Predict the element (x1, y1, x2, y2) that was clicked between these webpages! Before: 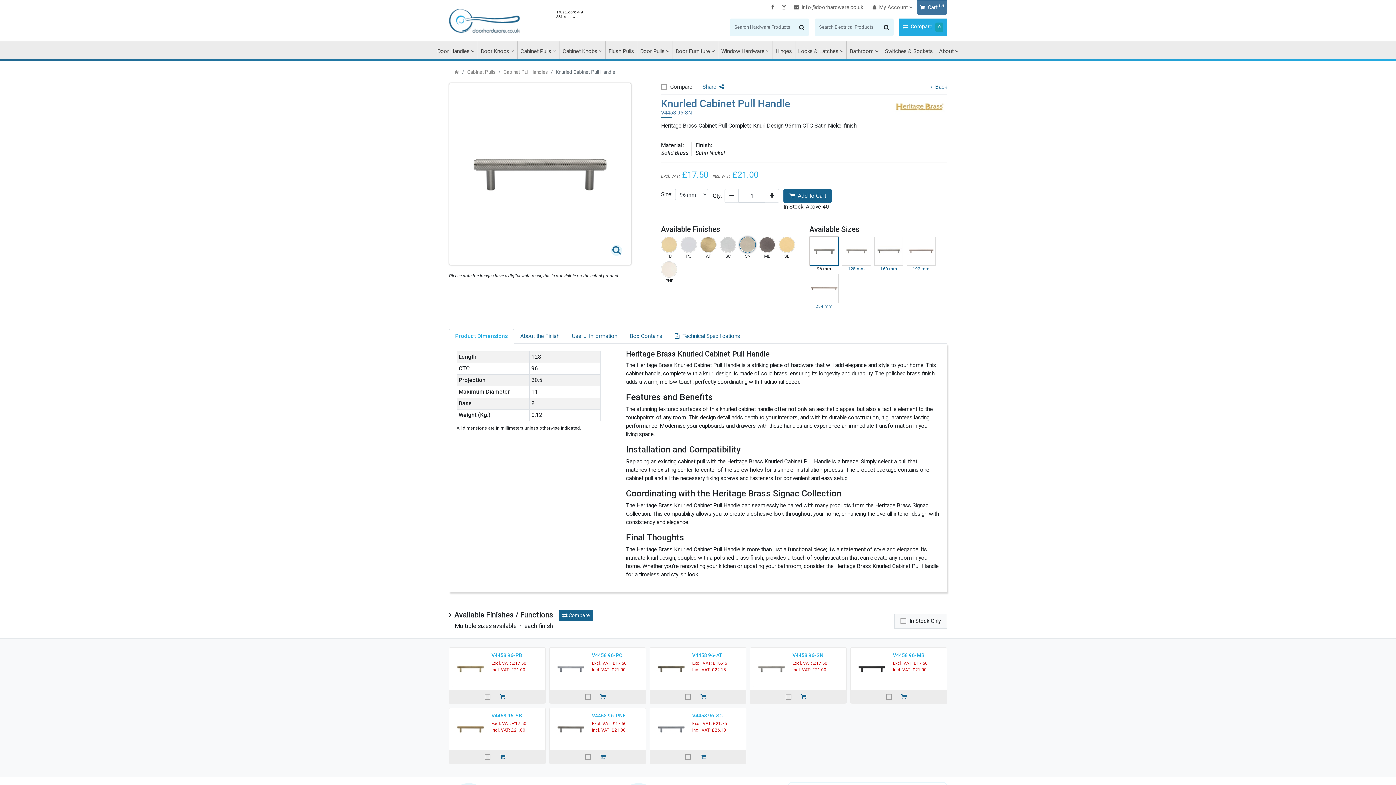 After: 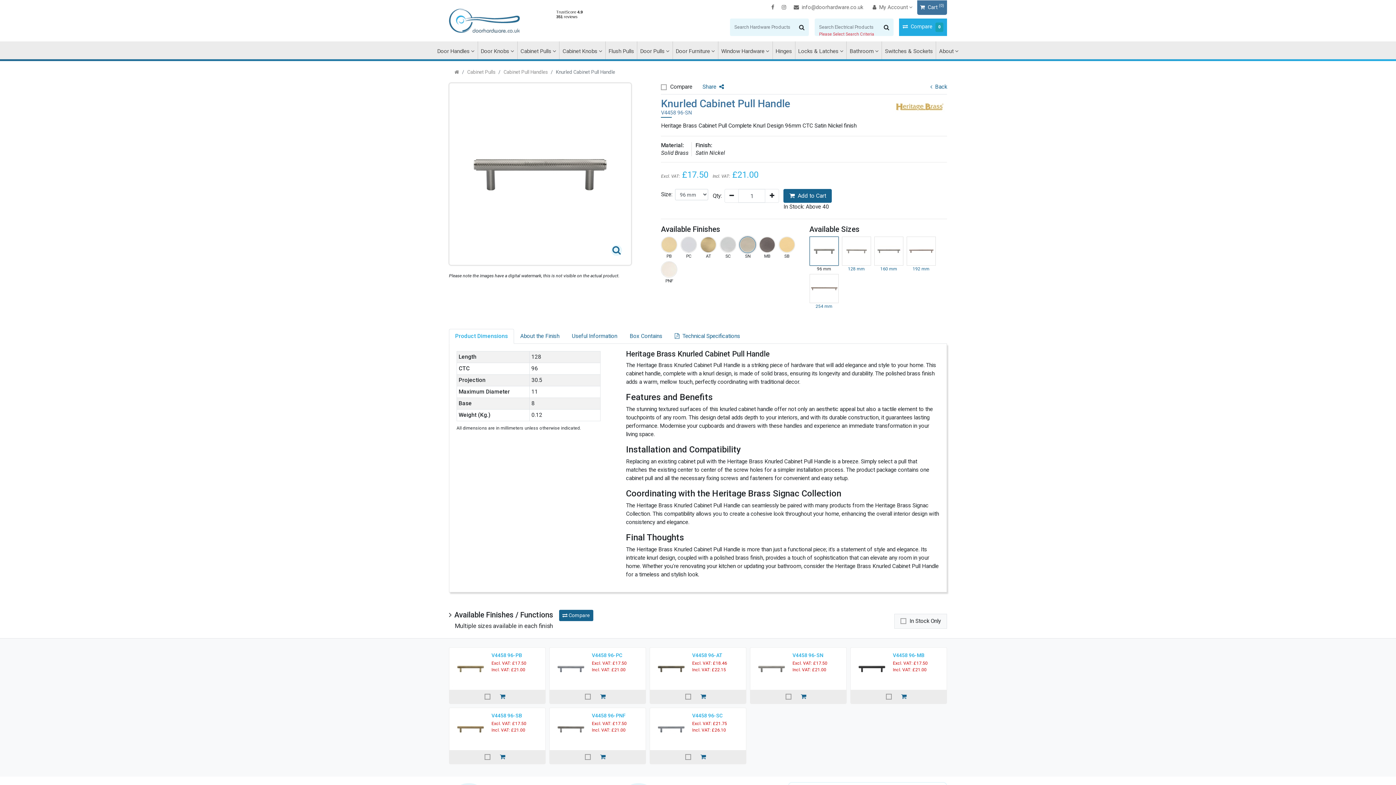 Action: bbox: (879, 18, 893, 35)